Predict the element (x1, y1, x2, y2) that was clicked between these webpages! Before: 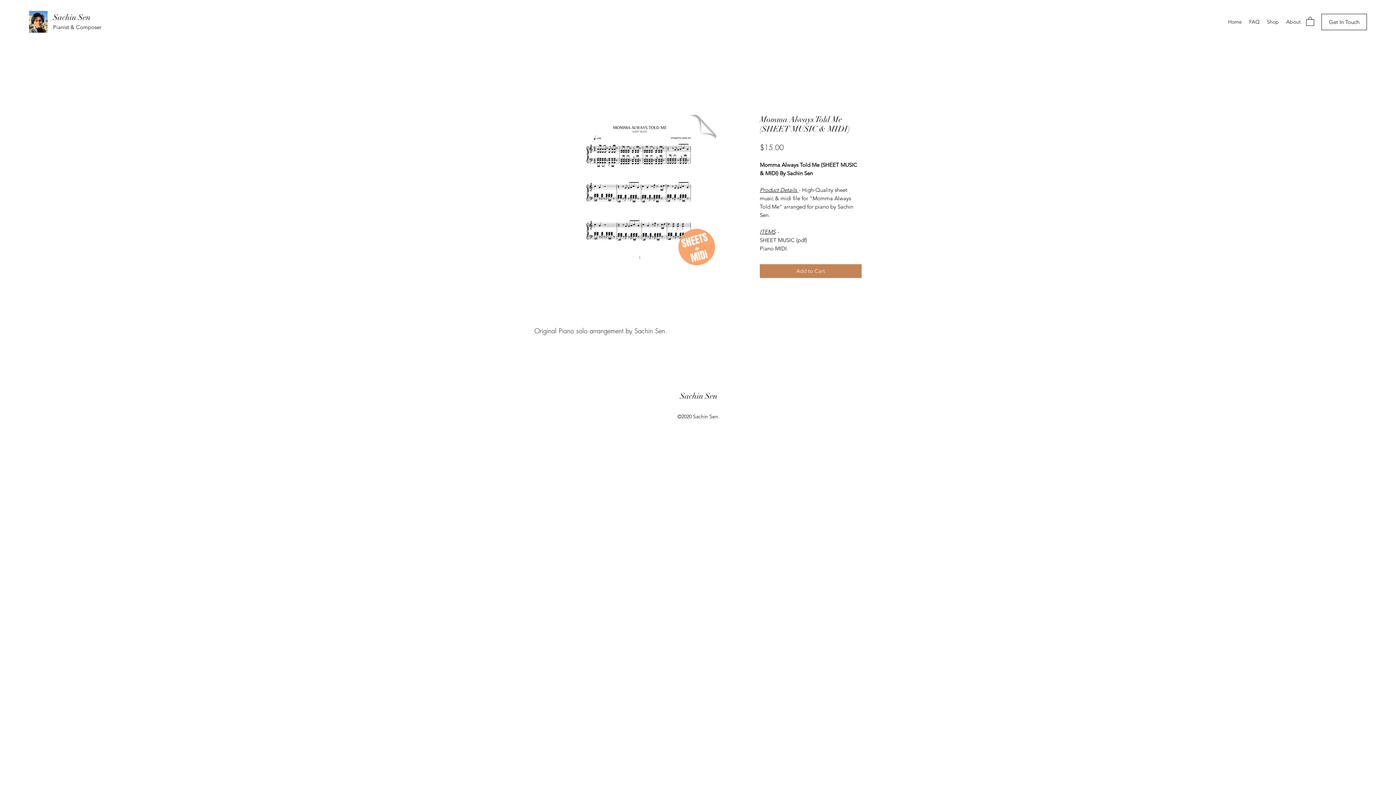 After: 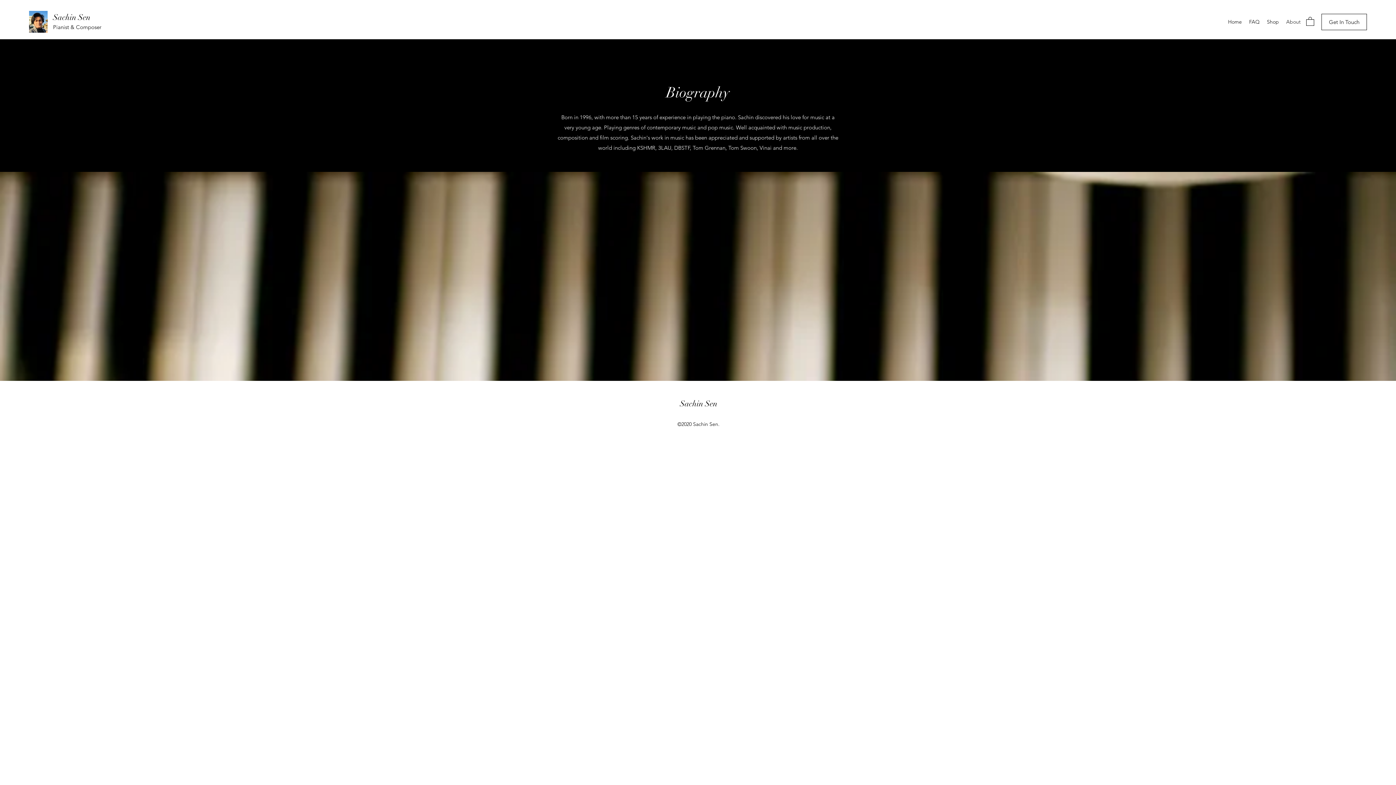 Action: label: About bbox: (1282, 16, 1304, 27)